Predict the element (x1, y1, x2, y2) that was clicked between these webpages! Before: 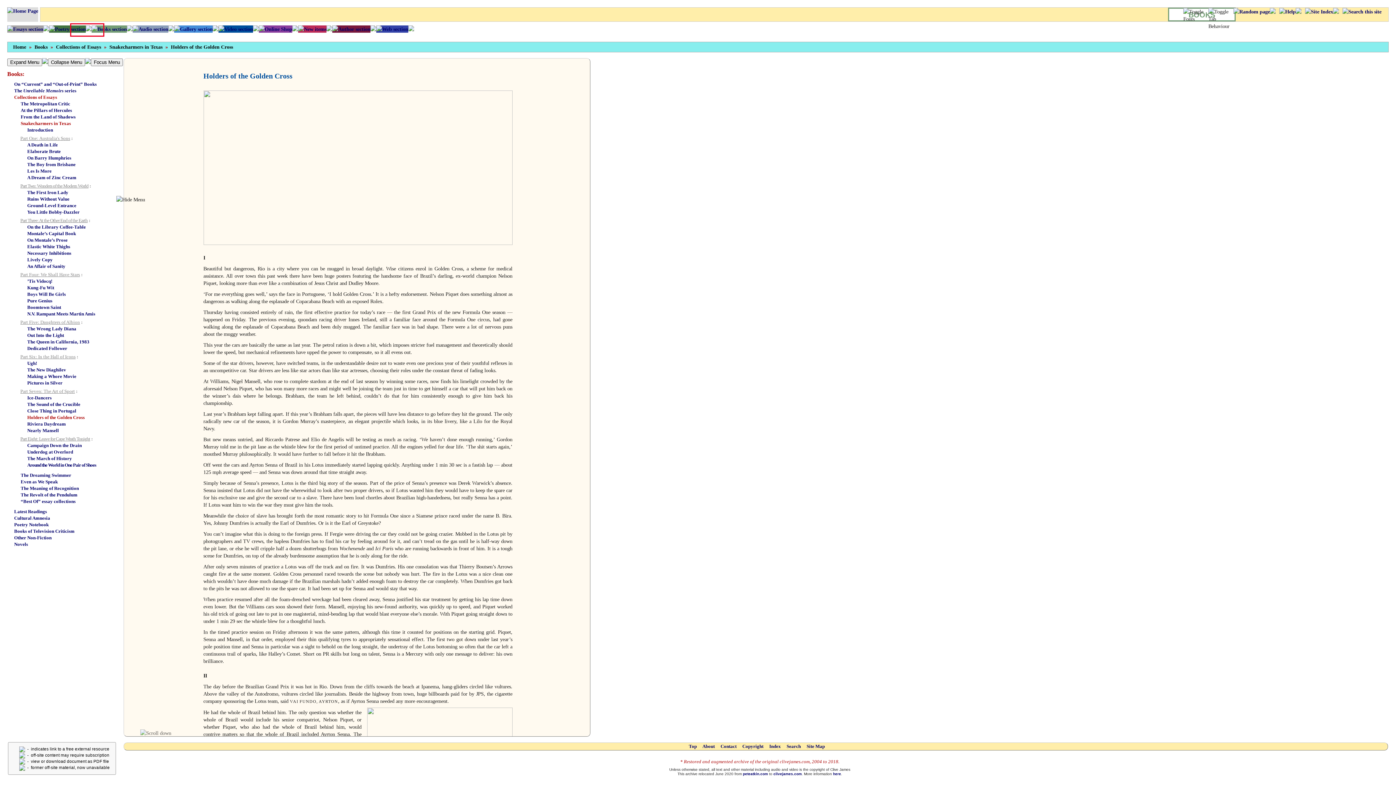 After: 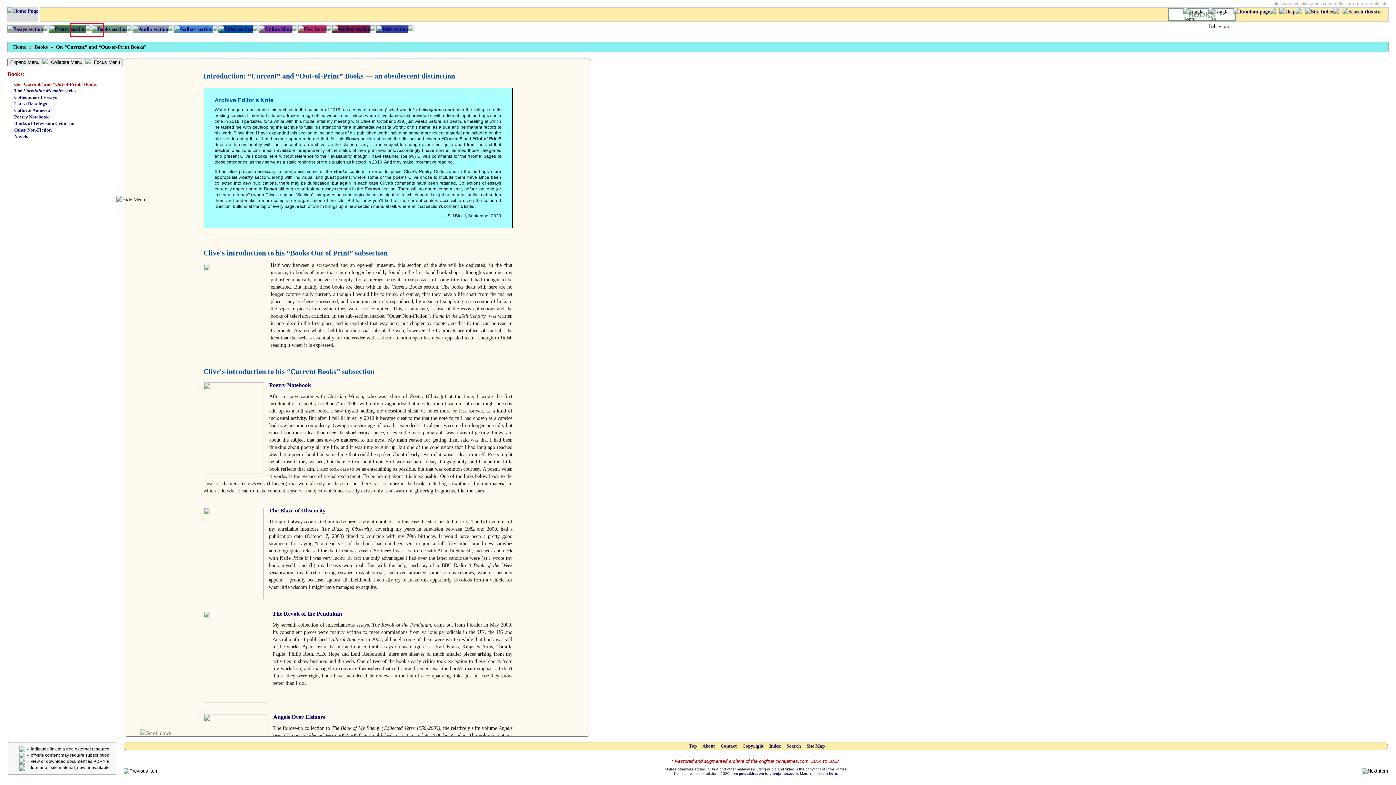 Action: bbox: (14, 81, 96, 86) label: On “Current” and “Out-of-Print” Books